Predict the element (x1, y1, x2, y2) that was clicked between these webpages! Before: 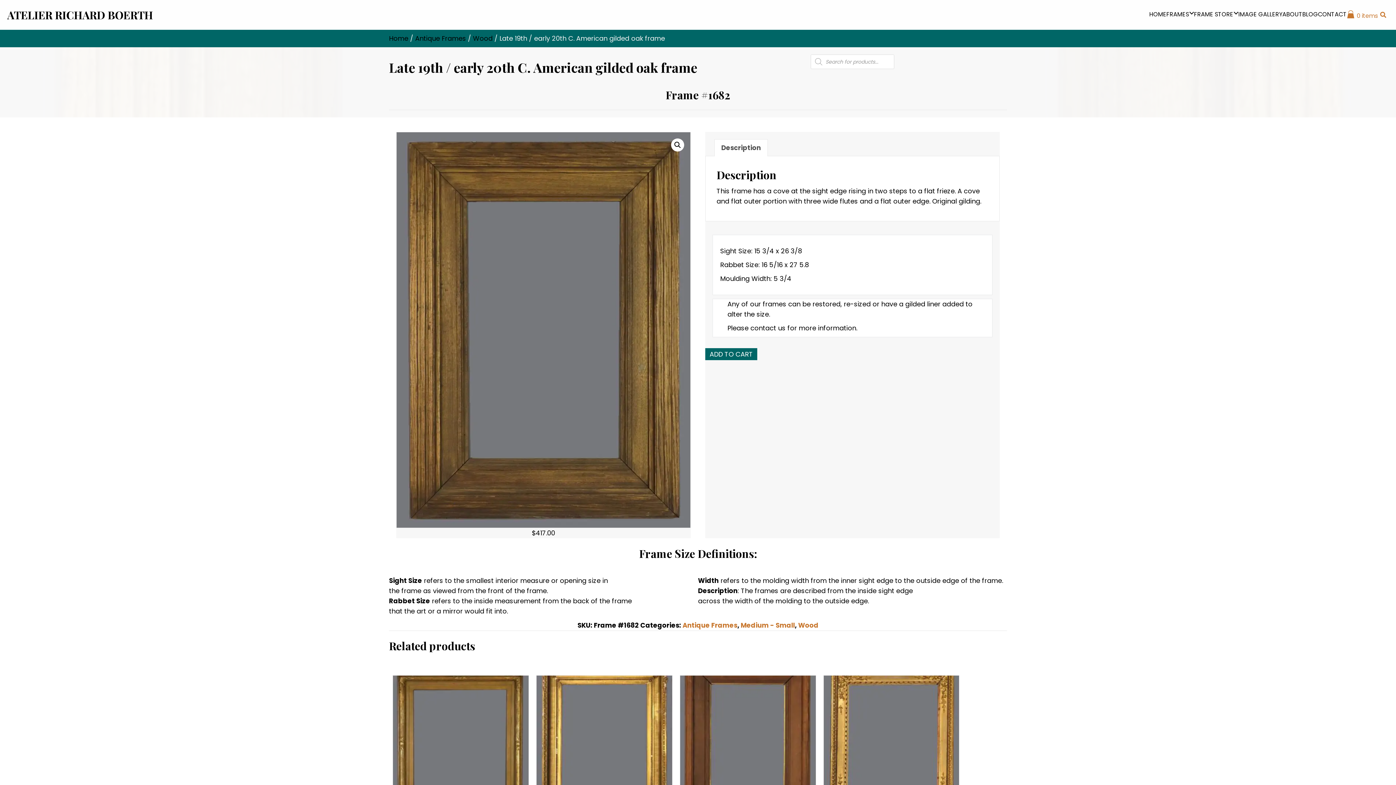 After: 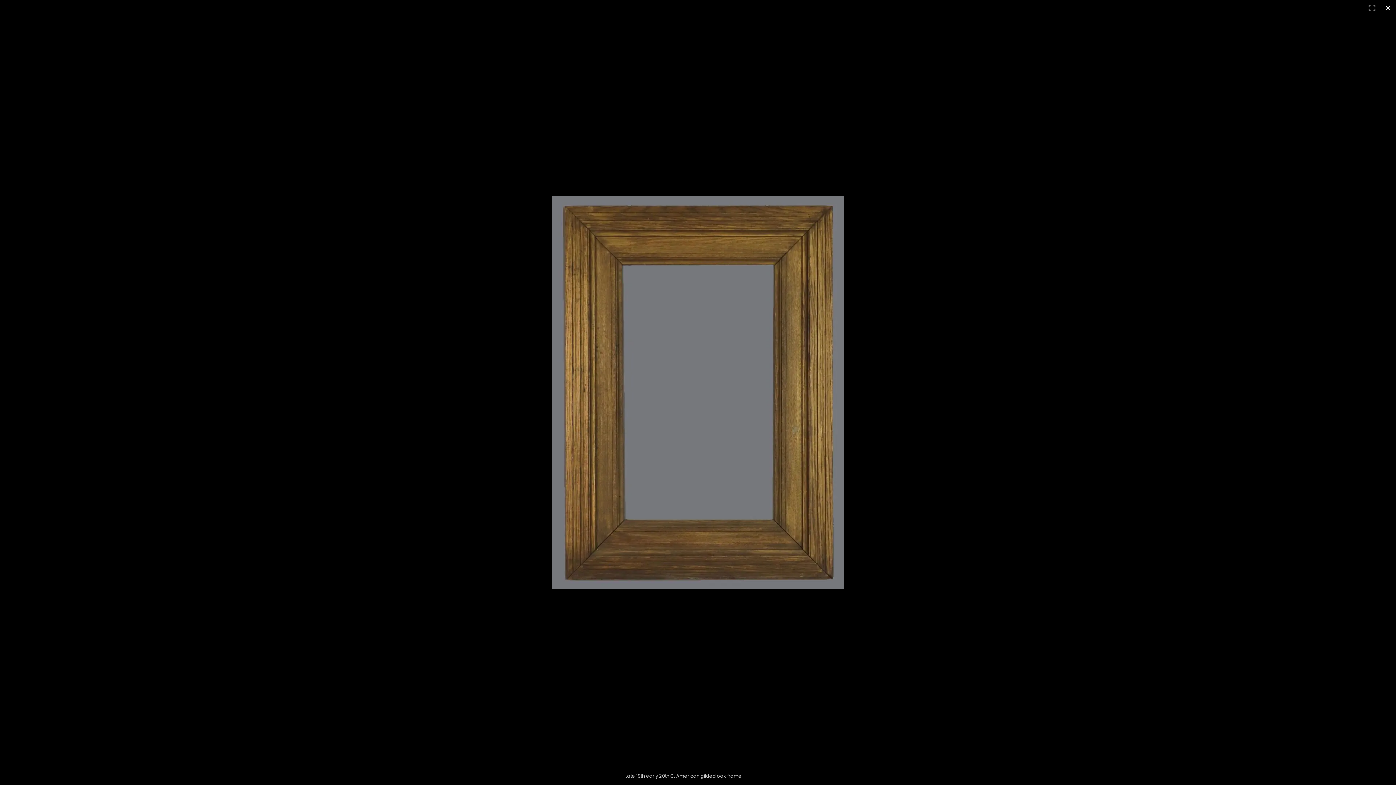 Action: bbox: (396, 132, 690, 528)